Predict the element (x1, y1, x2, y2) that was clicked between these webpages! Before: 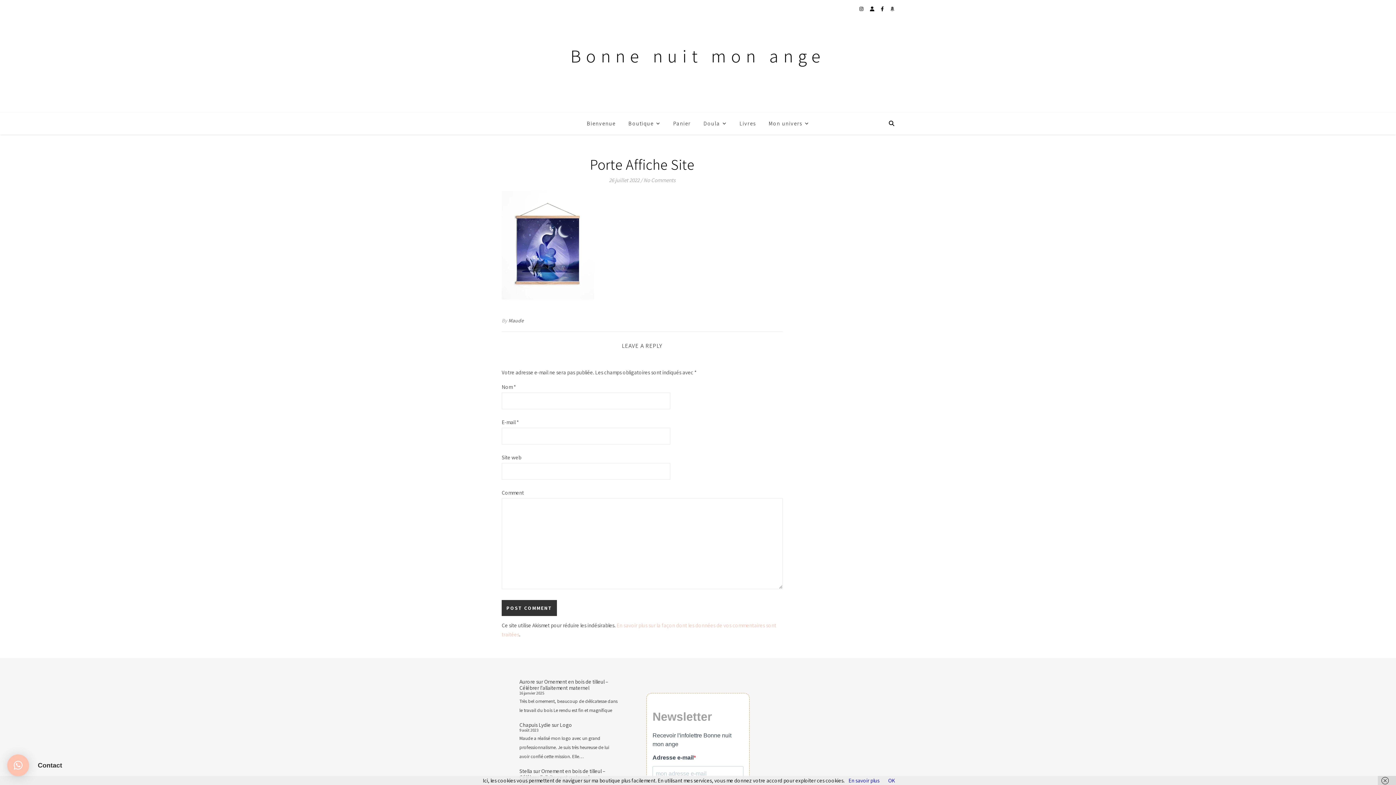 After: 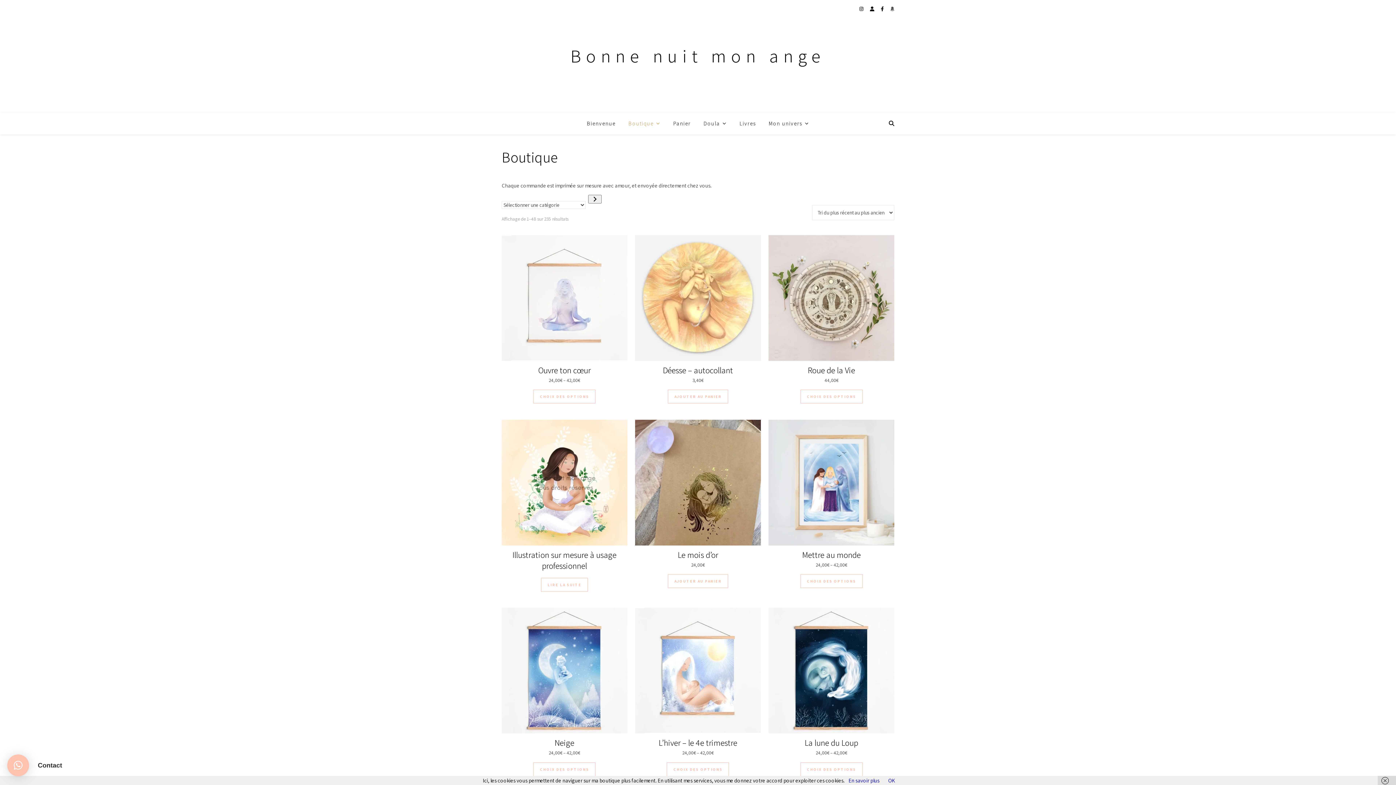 Action: label: Boutique bbox: (622, 112, 666, 134)